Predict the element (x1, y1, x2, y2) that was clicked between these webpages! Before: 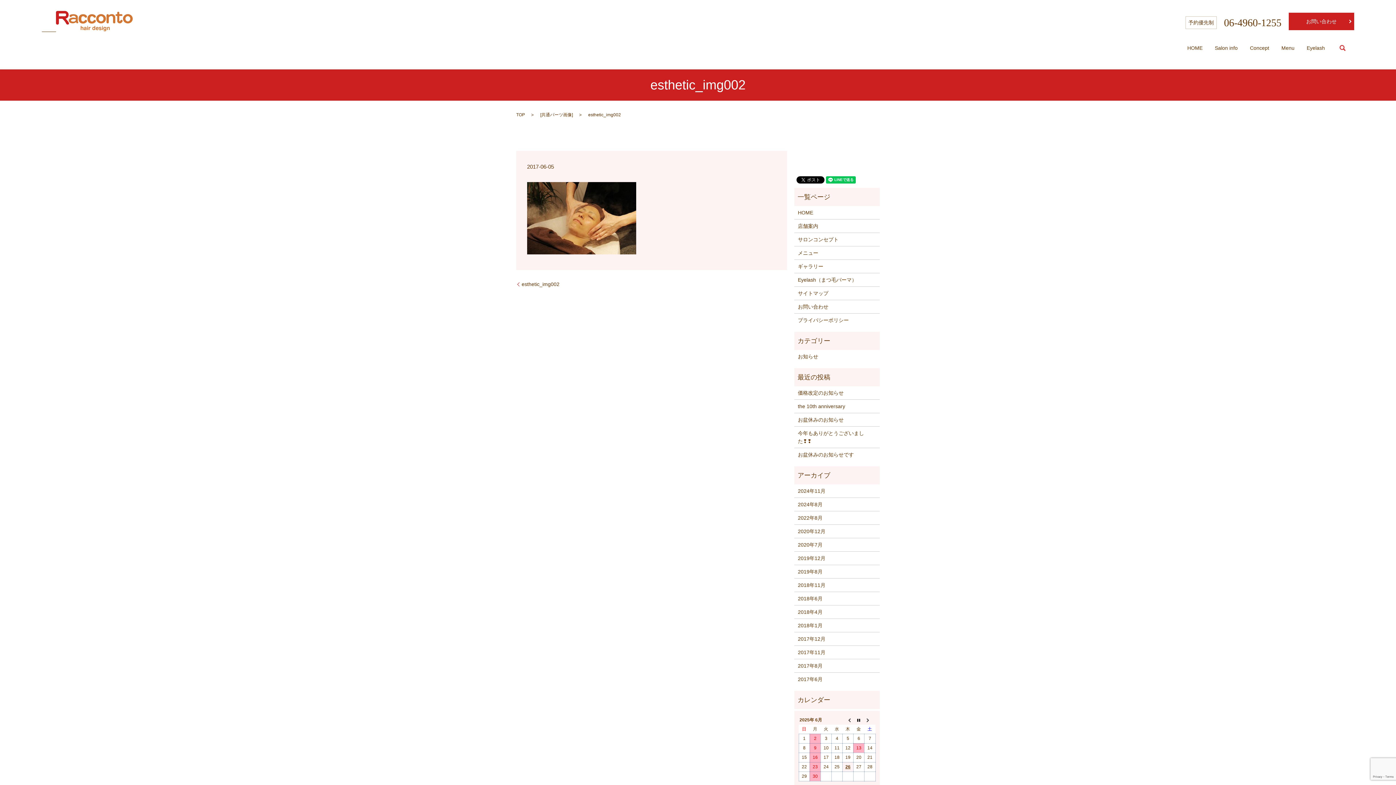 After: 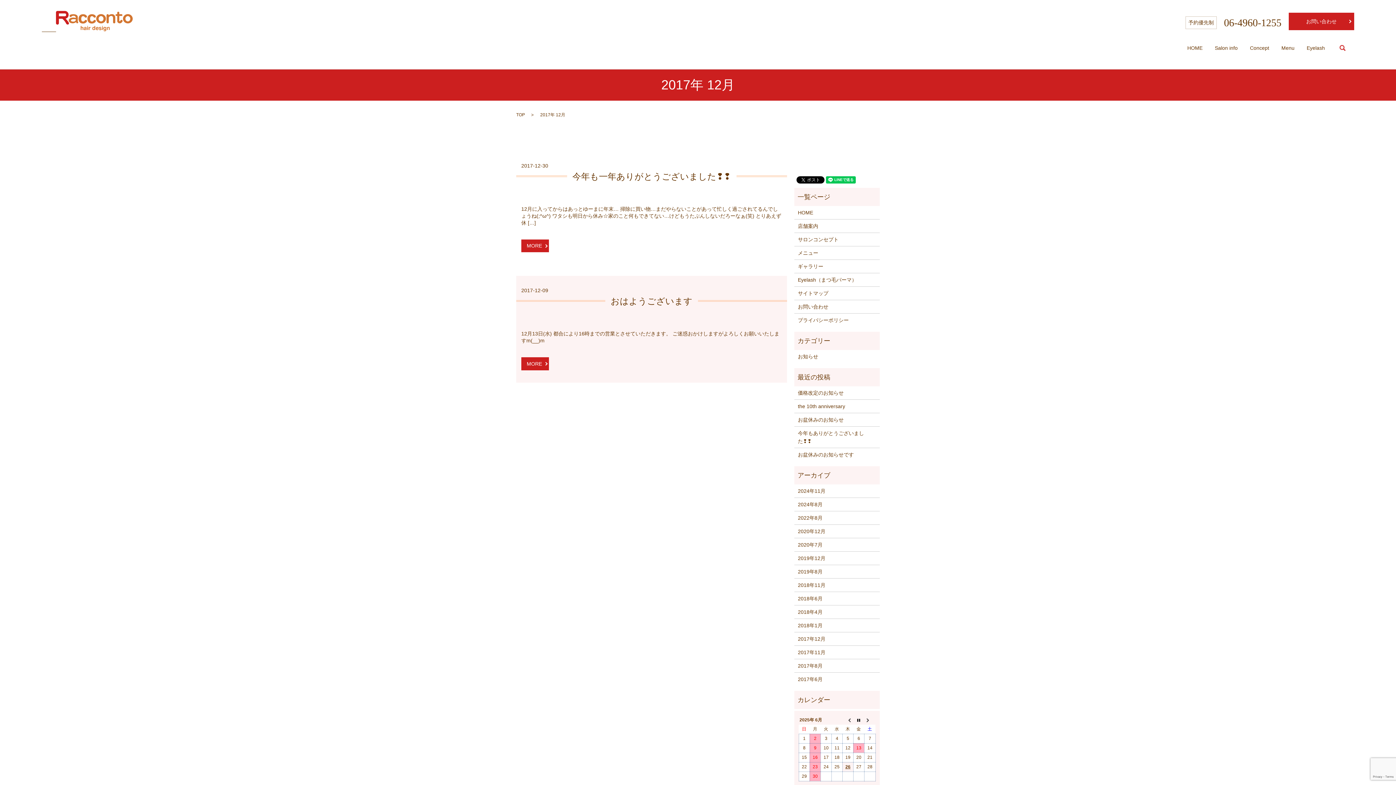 Action: bbox: (798, 635, 876, 643) label: 2017年12月